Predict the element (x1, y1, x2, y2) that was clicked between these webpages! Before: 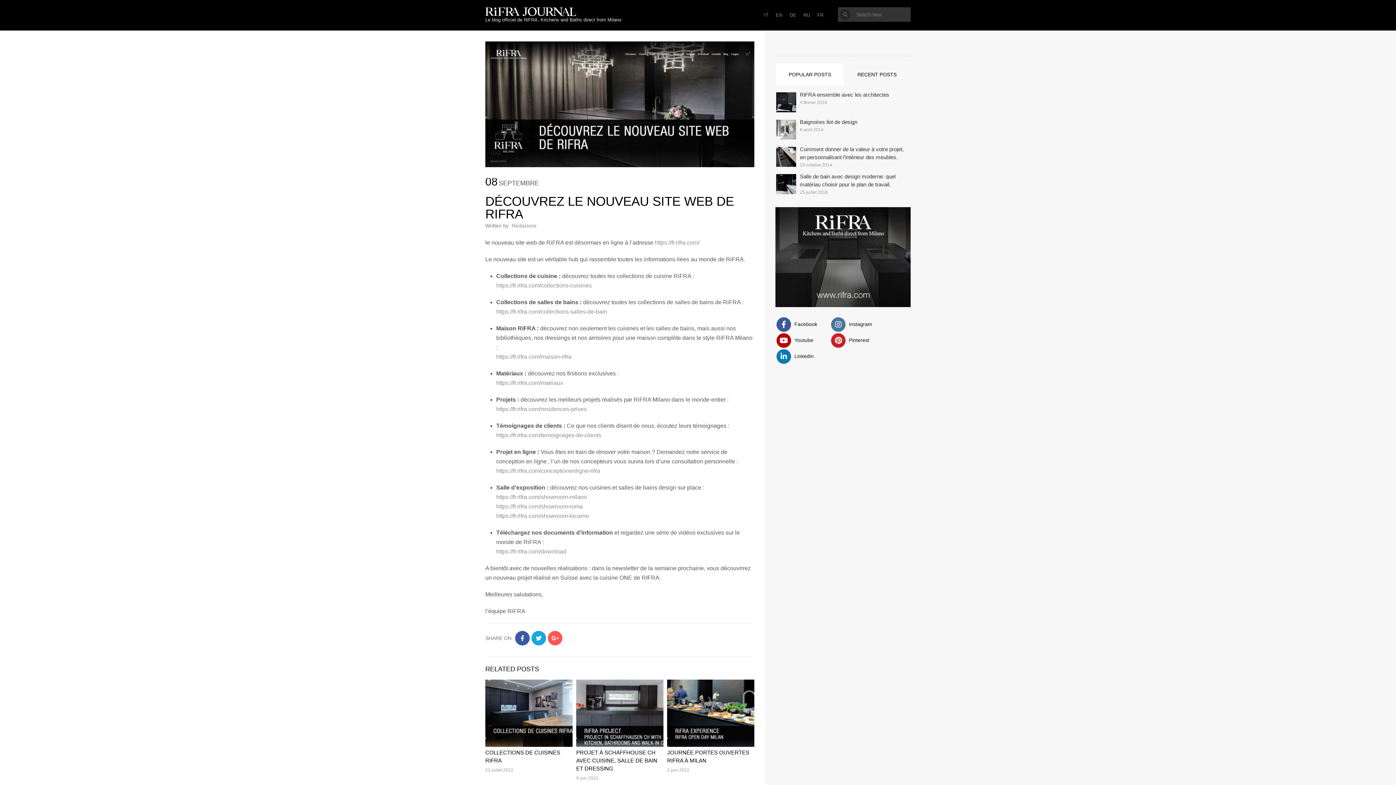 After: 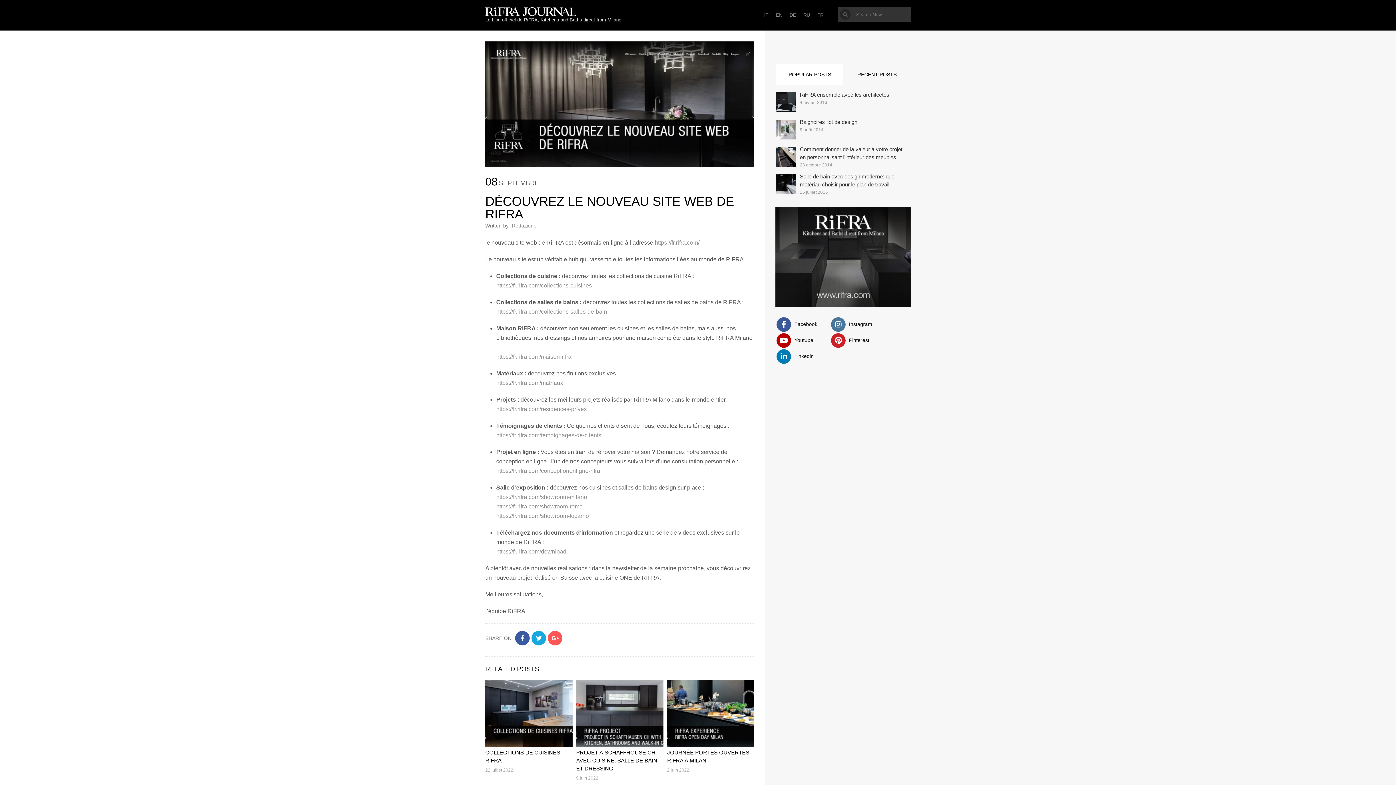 Action: bbox: (496, 353, 571, 359) label: https://fr.rifra.com/maison-rifra